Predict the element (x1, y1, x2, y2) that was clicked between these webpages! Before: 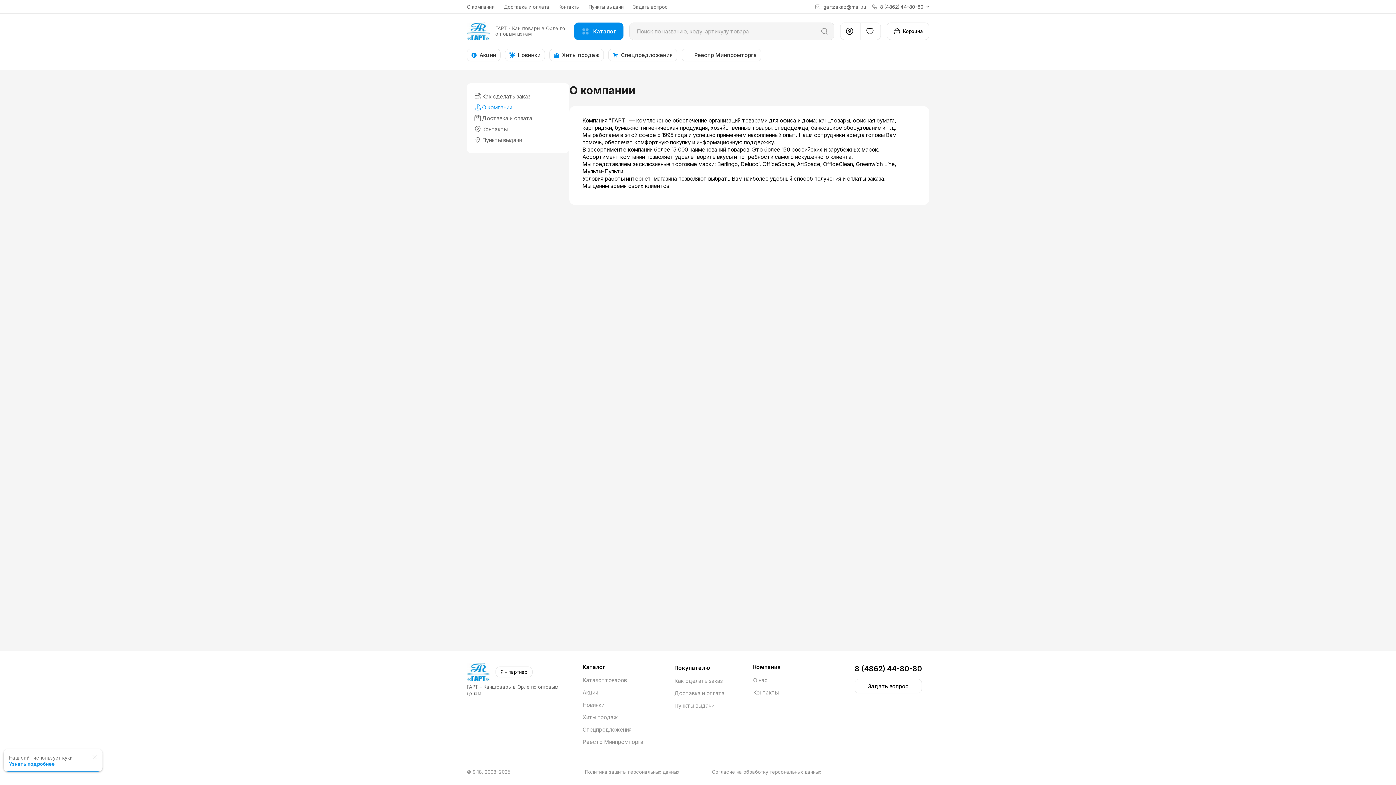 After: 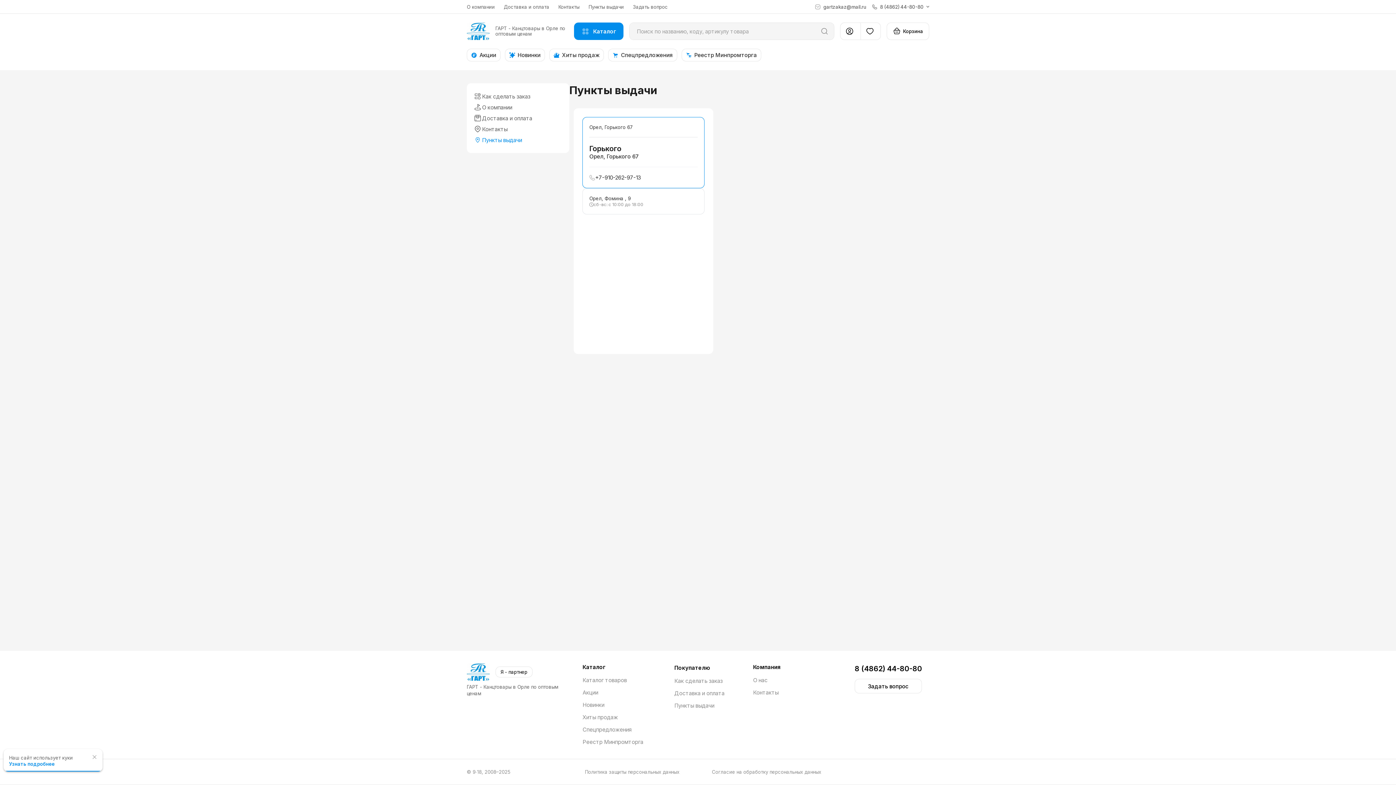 Action: label: Пункты выдачи bbox: (588, 3, 624, 9)